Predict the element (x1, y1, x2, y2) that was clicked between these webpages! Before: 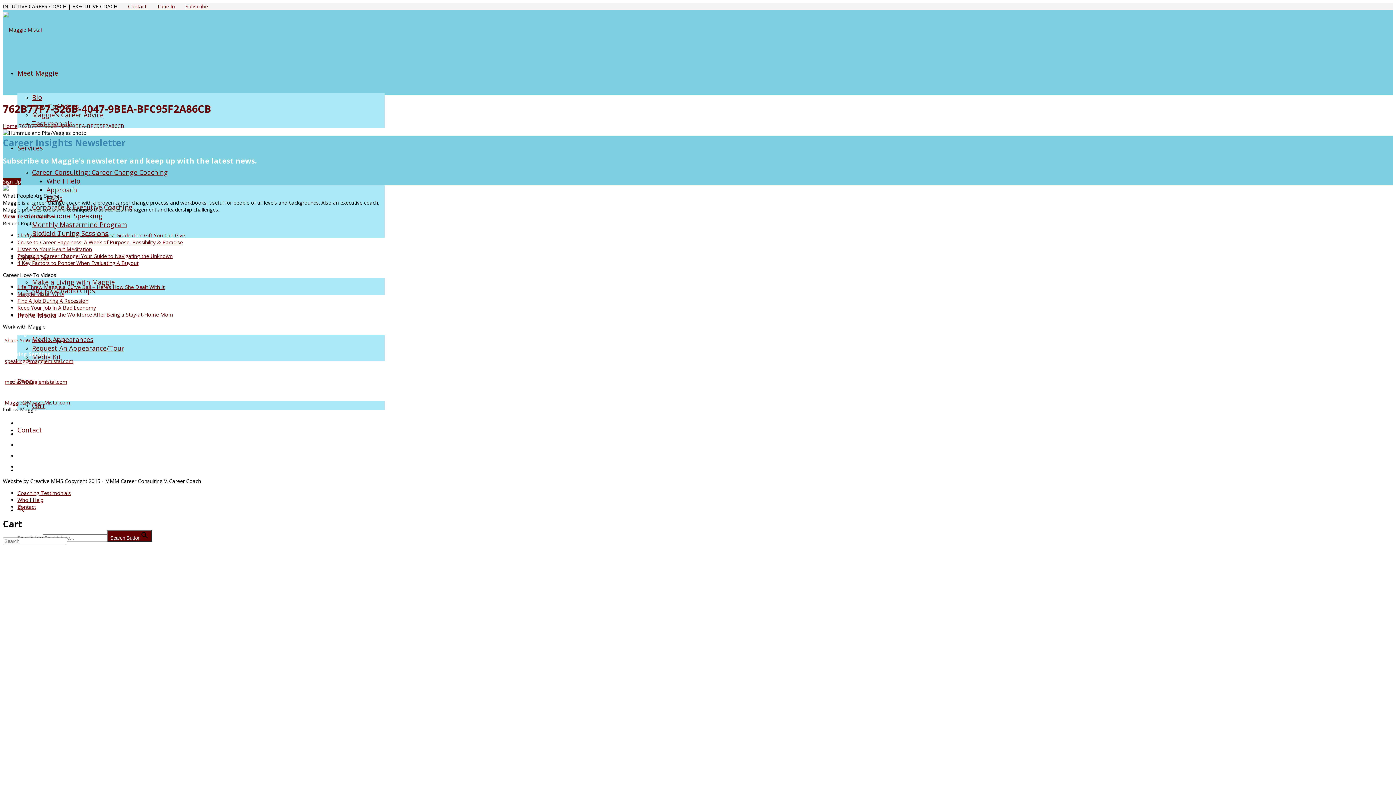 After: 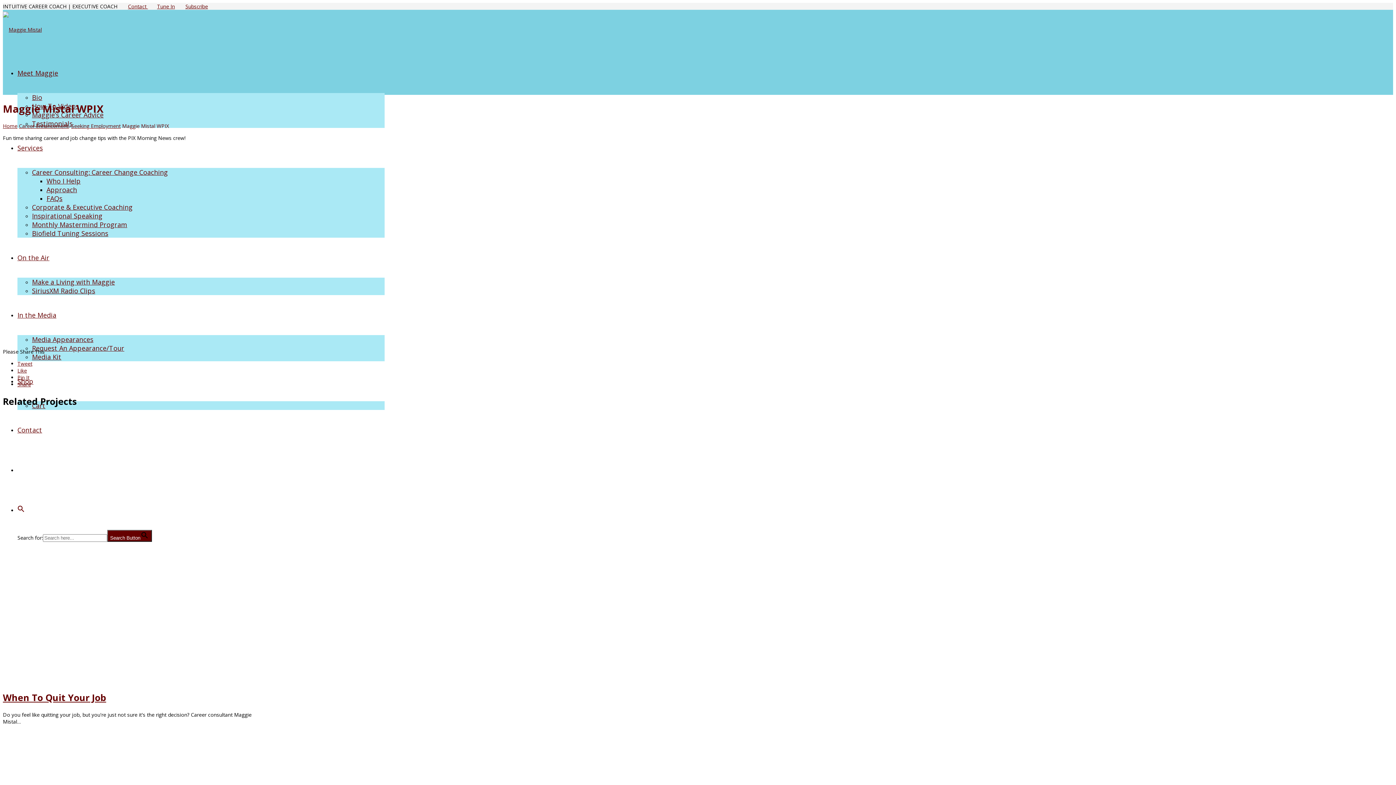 Action: bbox: (17, 290, 64, 297) label: Maggie Mistal WPIX